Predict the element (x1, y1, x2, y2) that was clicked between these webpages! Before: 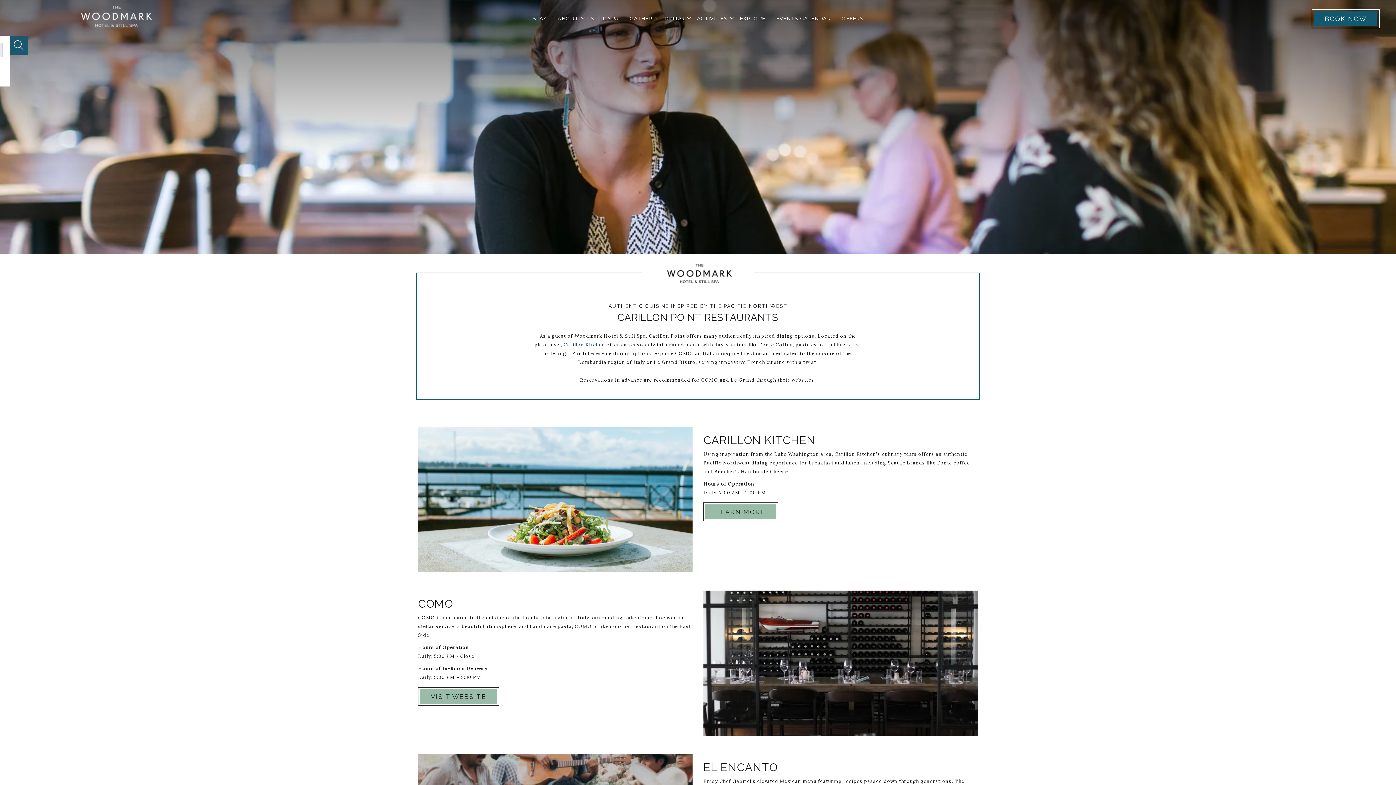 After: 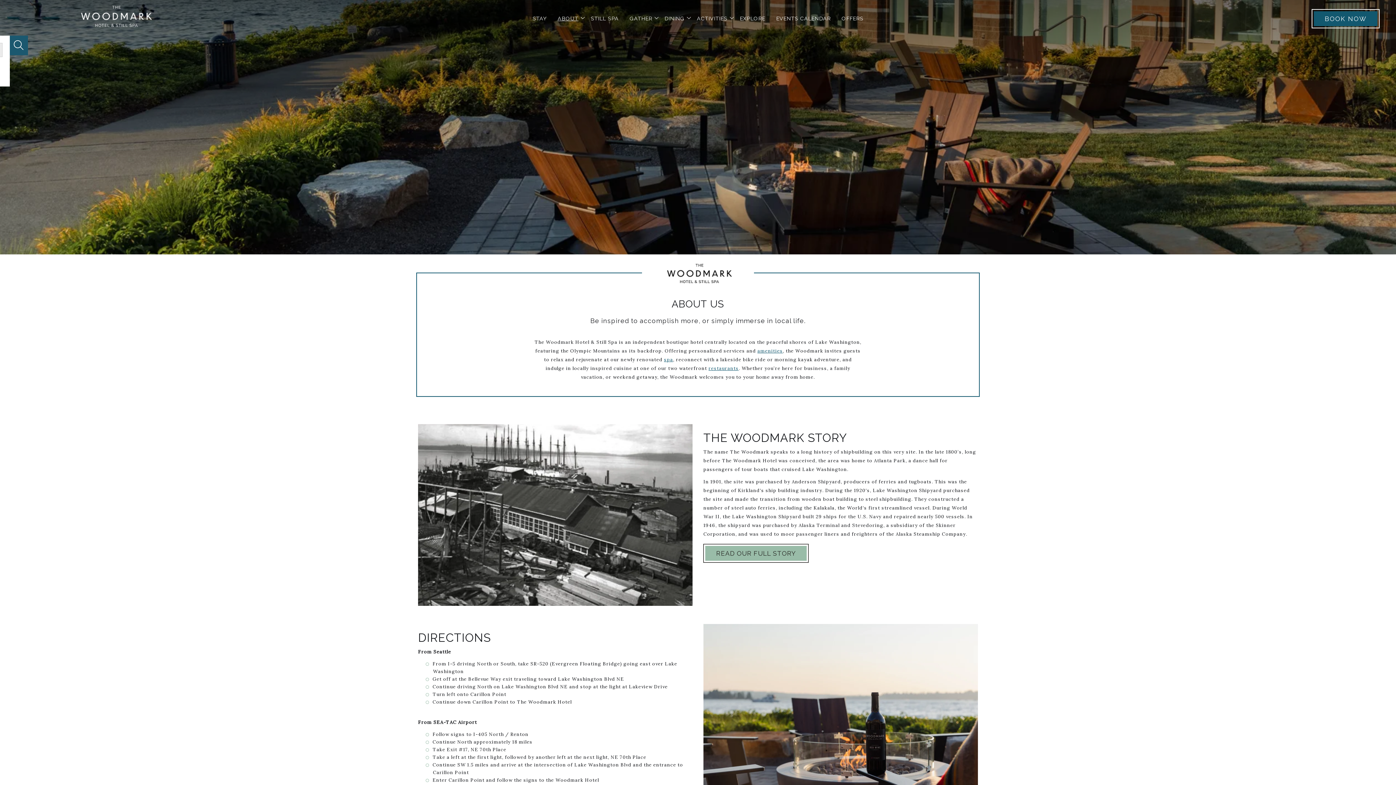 Action: bbox: (552, 11, 583, 25) label: ABOUT